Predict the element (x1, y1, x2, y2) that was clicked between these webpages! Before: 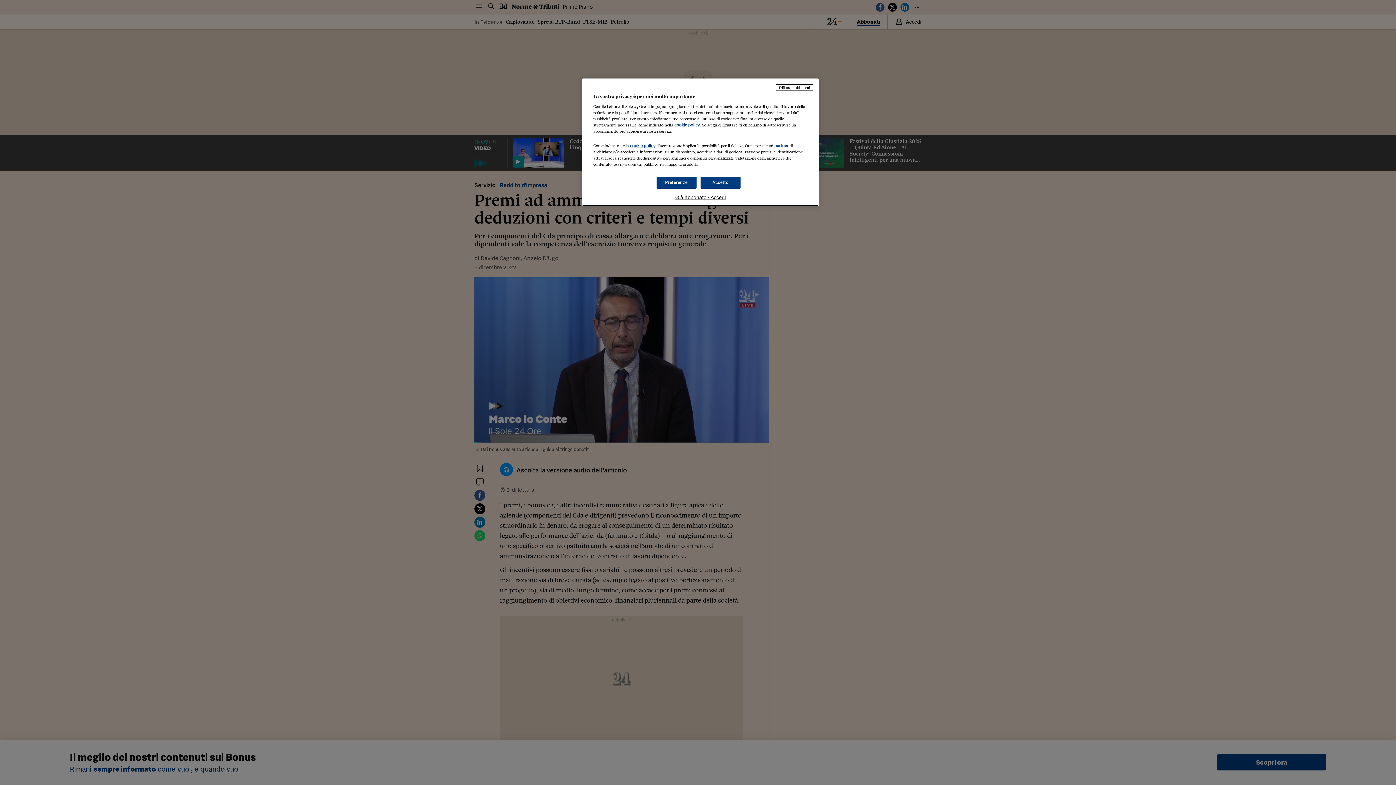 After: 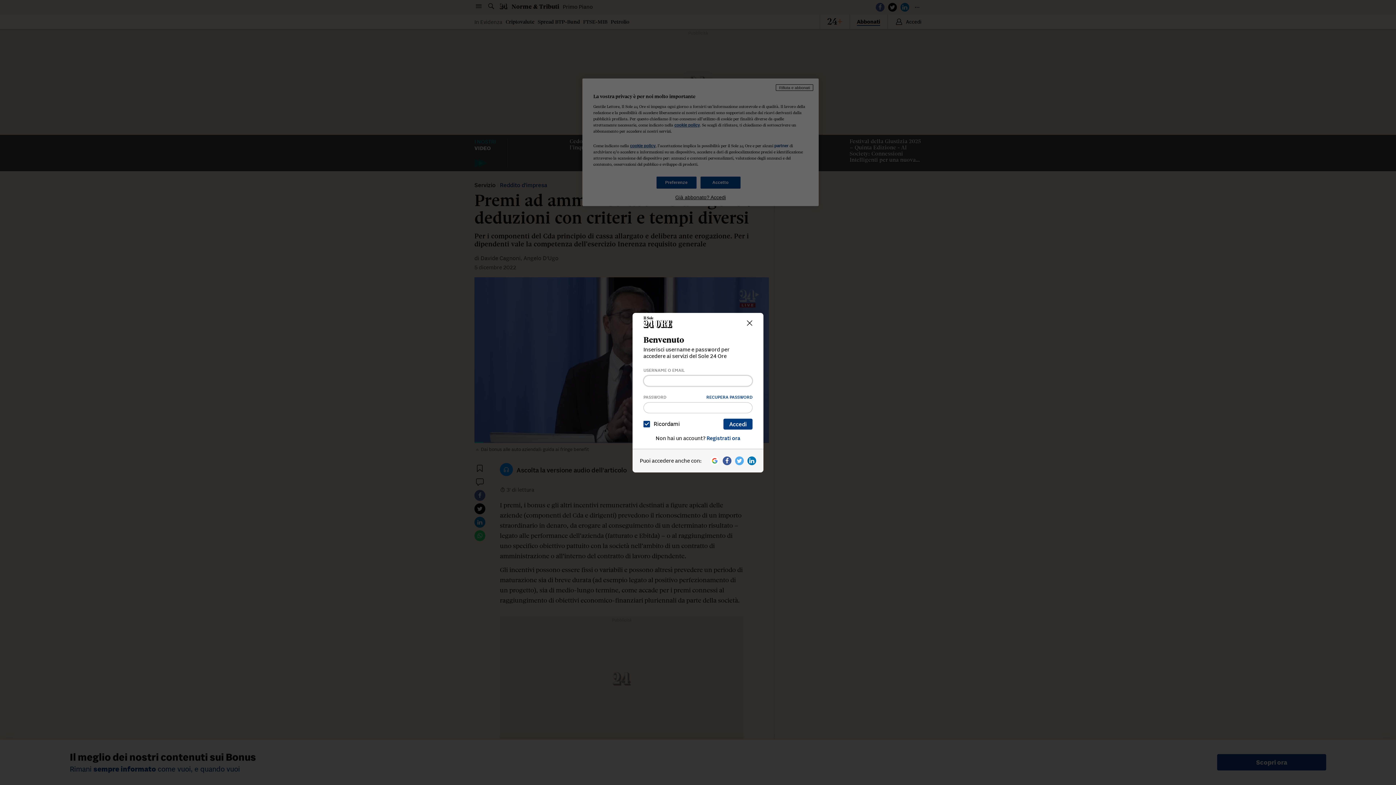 Action: label: Già abbonato? Accedi bbox: (593, 194, 808, 200)